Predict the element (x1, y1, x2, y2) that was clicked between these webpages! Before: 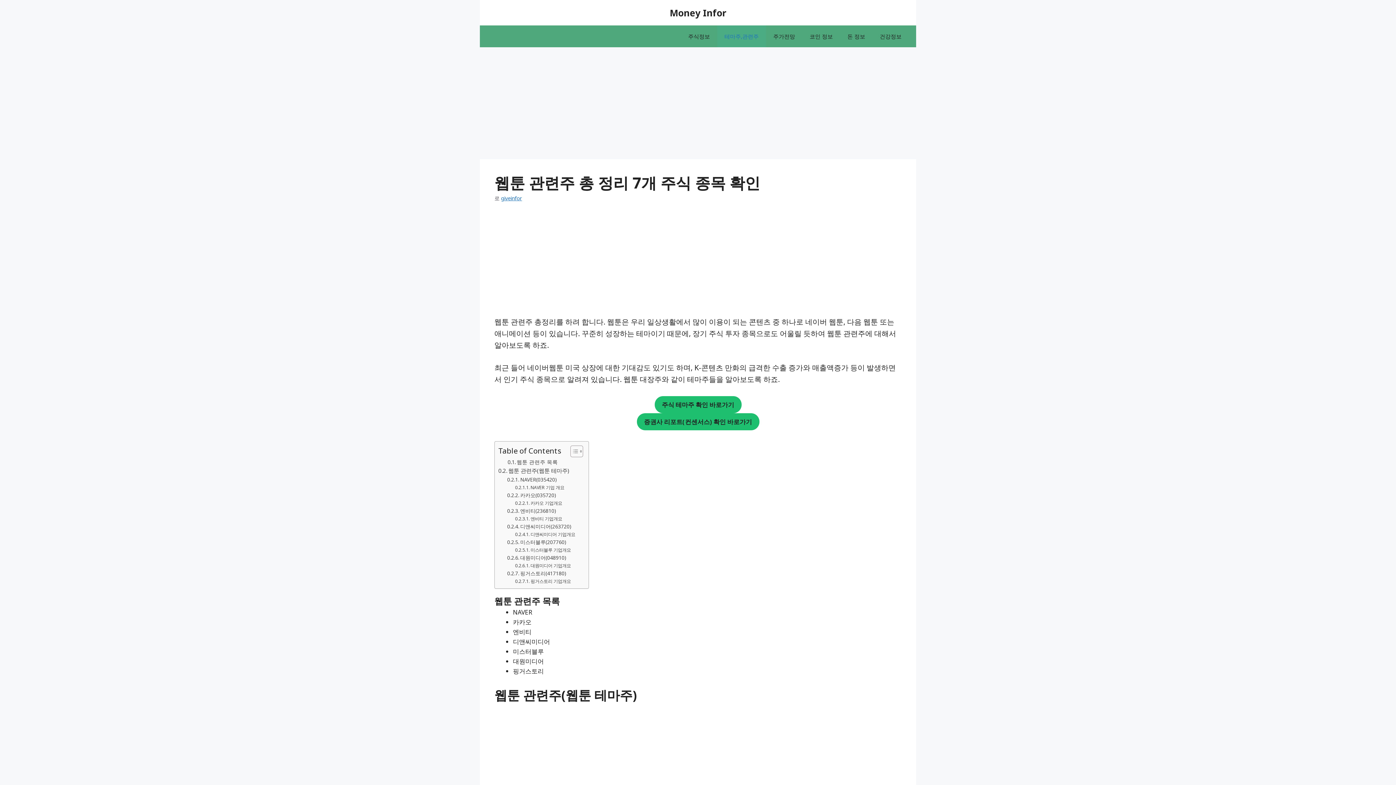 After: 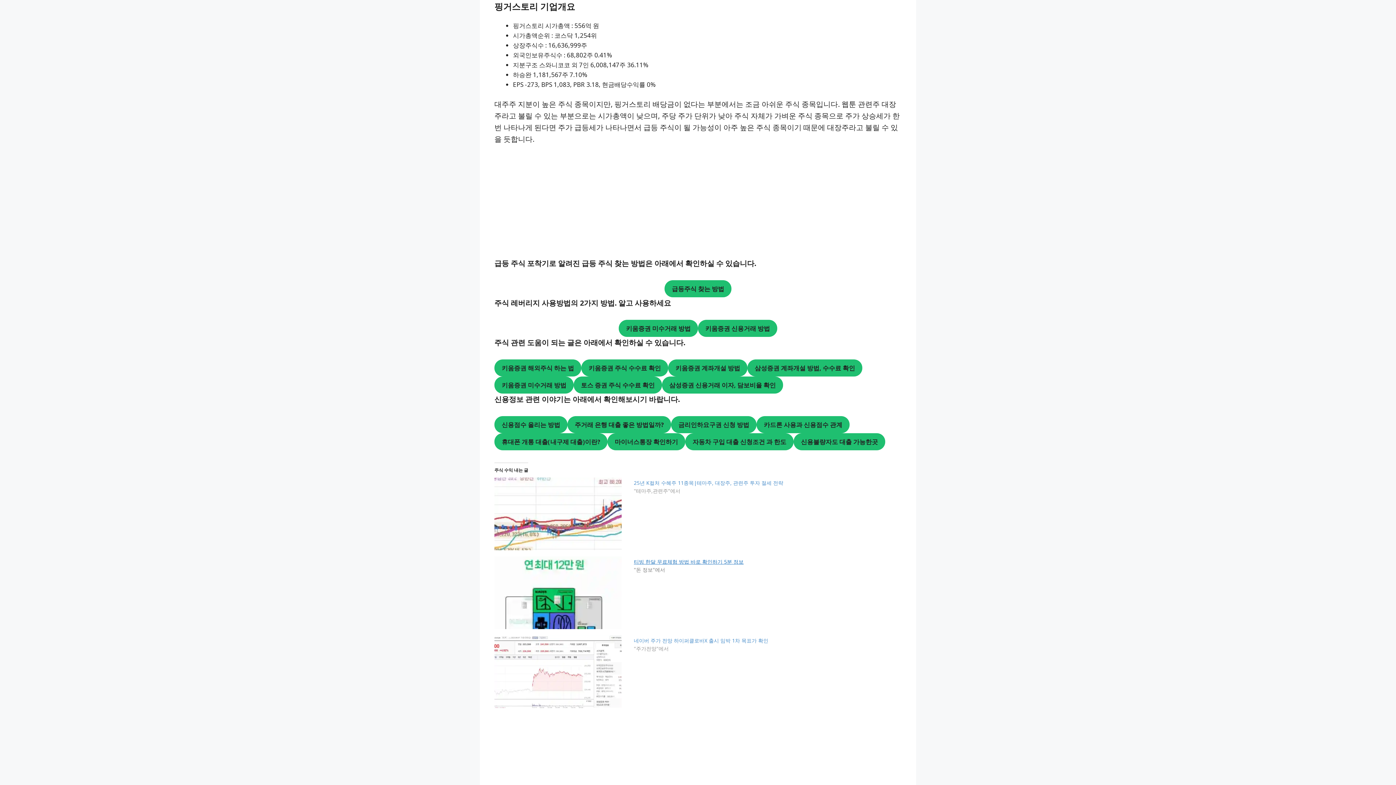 Action: label: 핑거스토리 기업개요 bbox: (515, 578, 571, 585)